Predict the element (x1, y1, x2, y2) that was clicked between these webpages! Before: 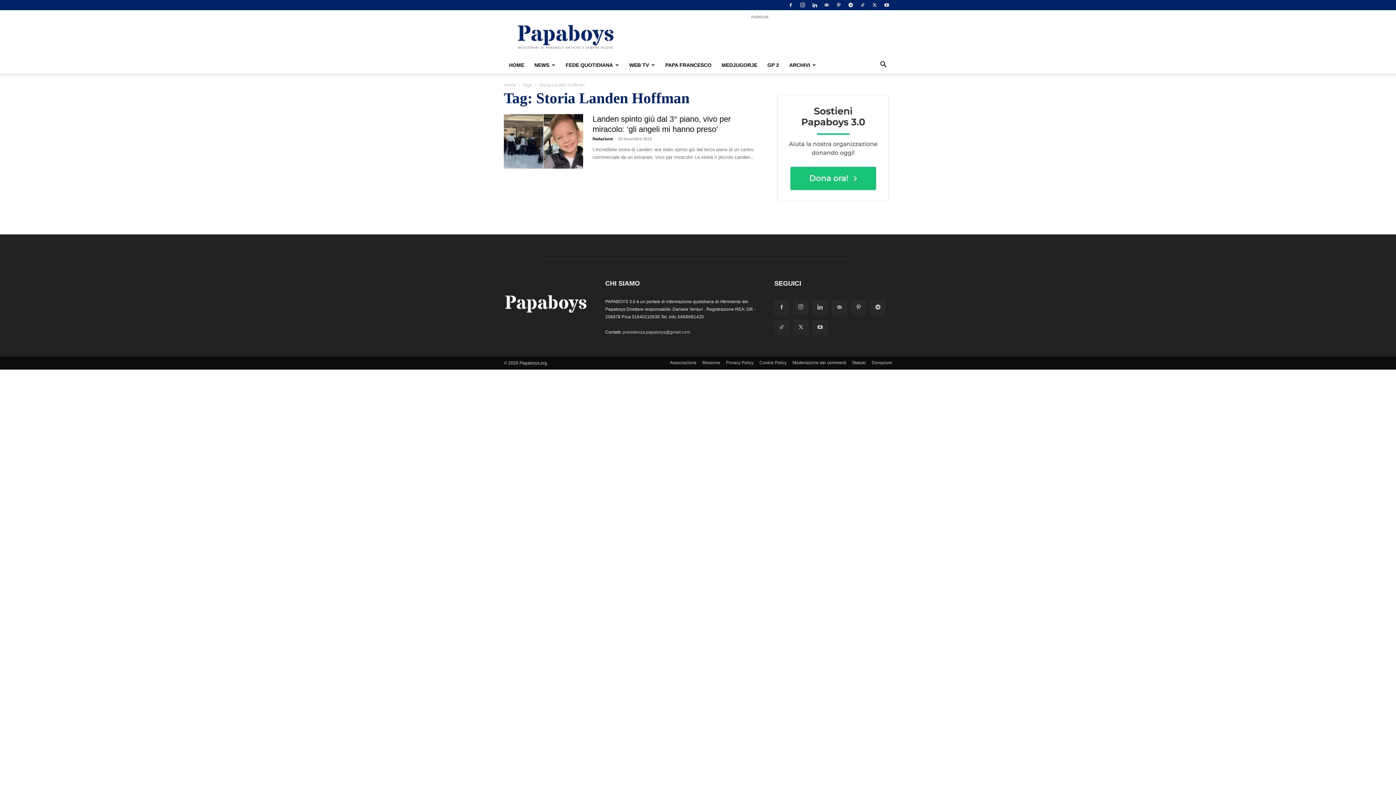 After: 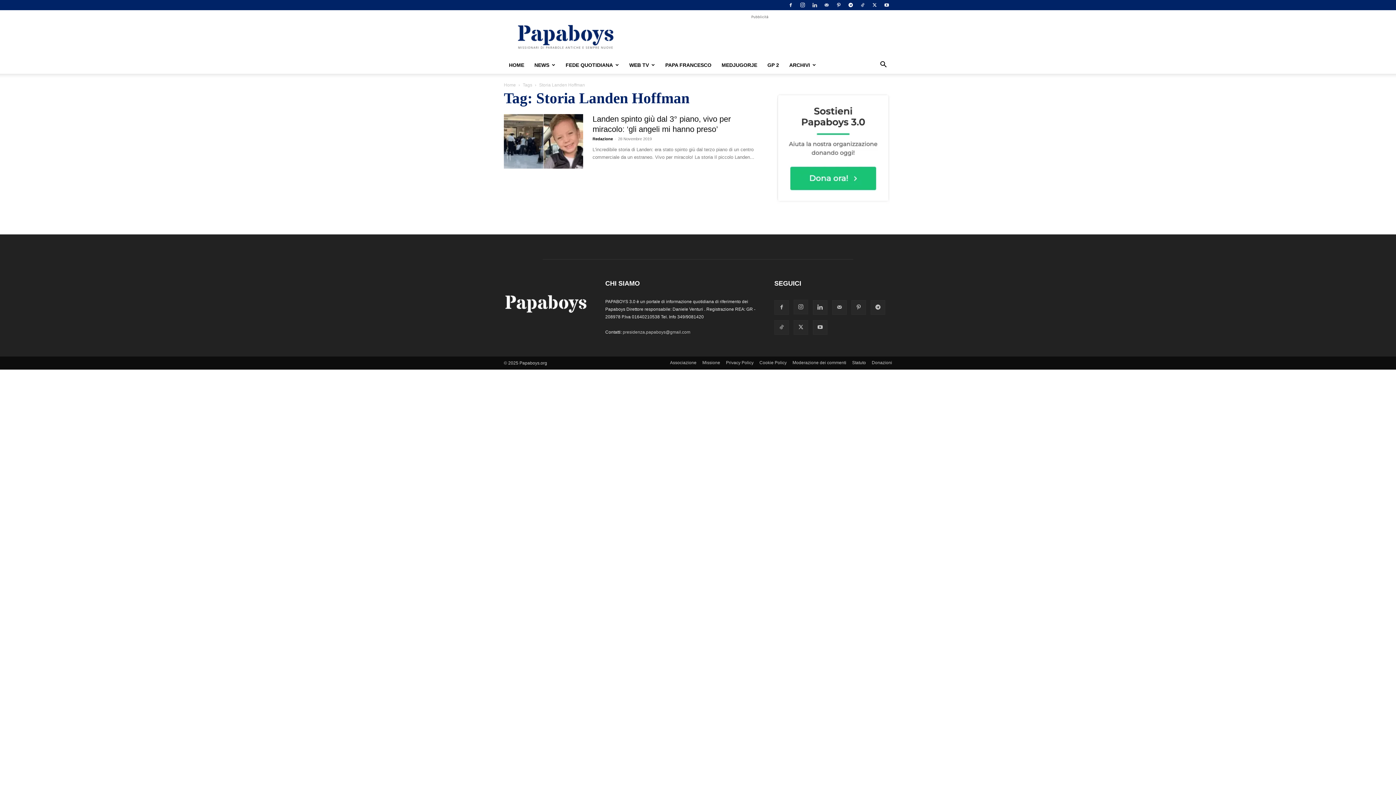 Action: bbox: (809, 0, 820, 10)